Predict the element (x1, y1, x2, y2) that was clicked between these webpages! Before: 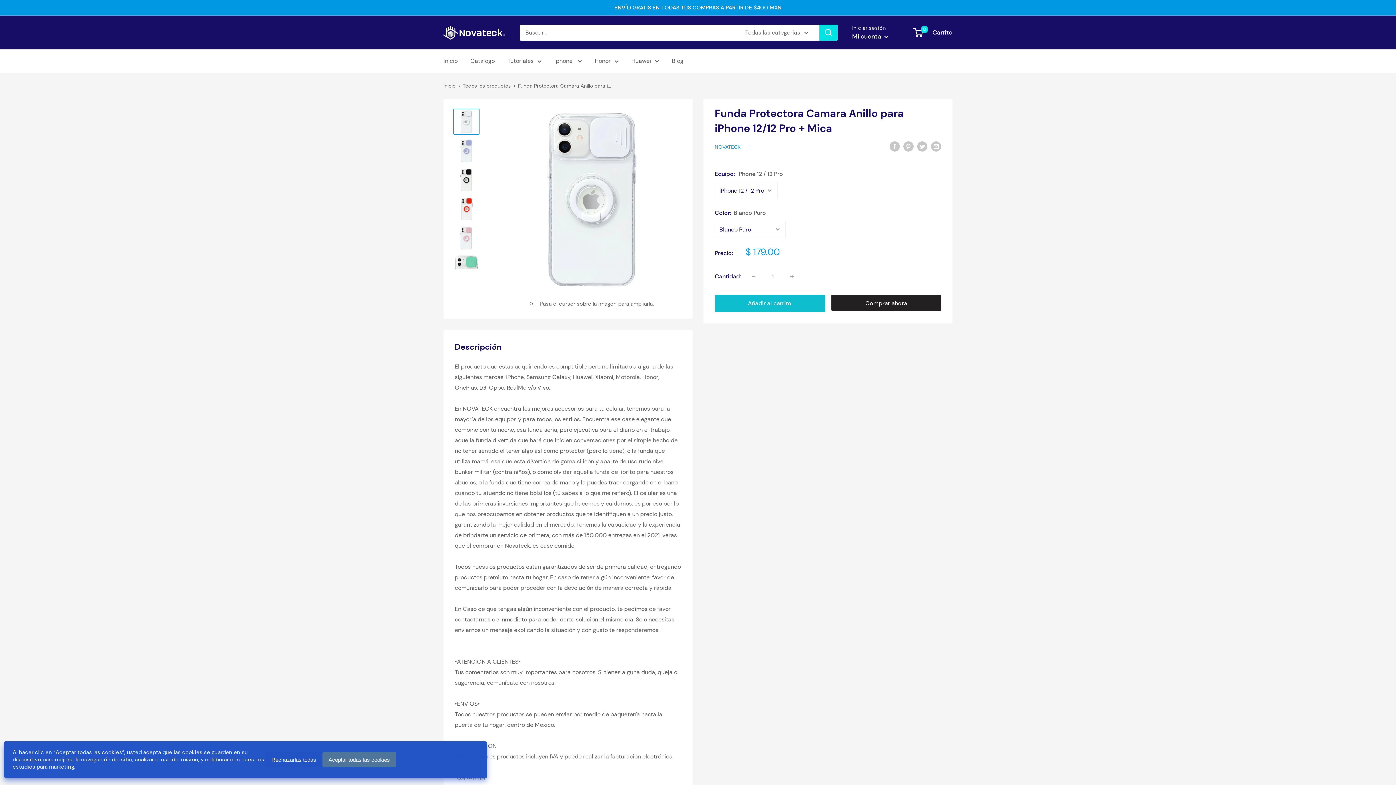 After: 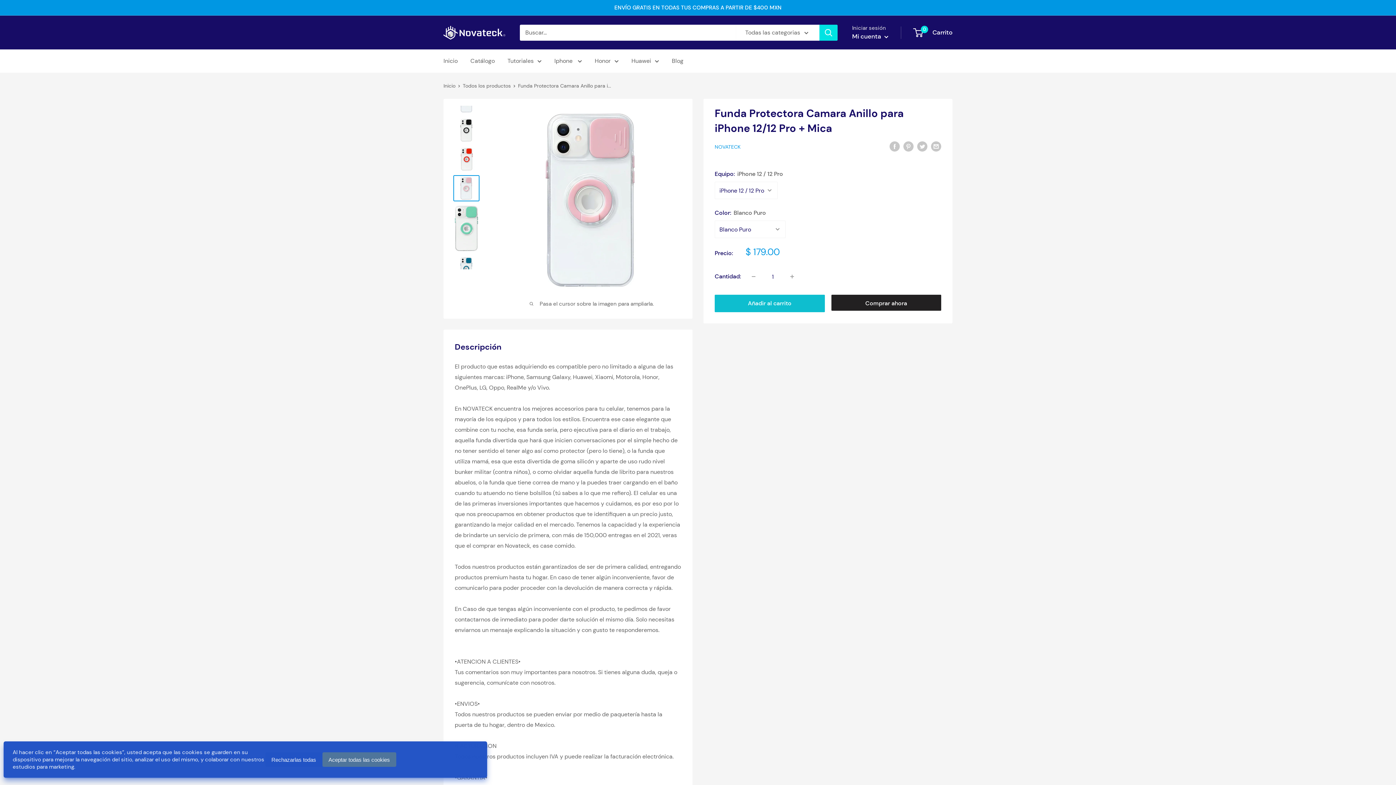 Action: bbox: (453, 225, 479, 251)